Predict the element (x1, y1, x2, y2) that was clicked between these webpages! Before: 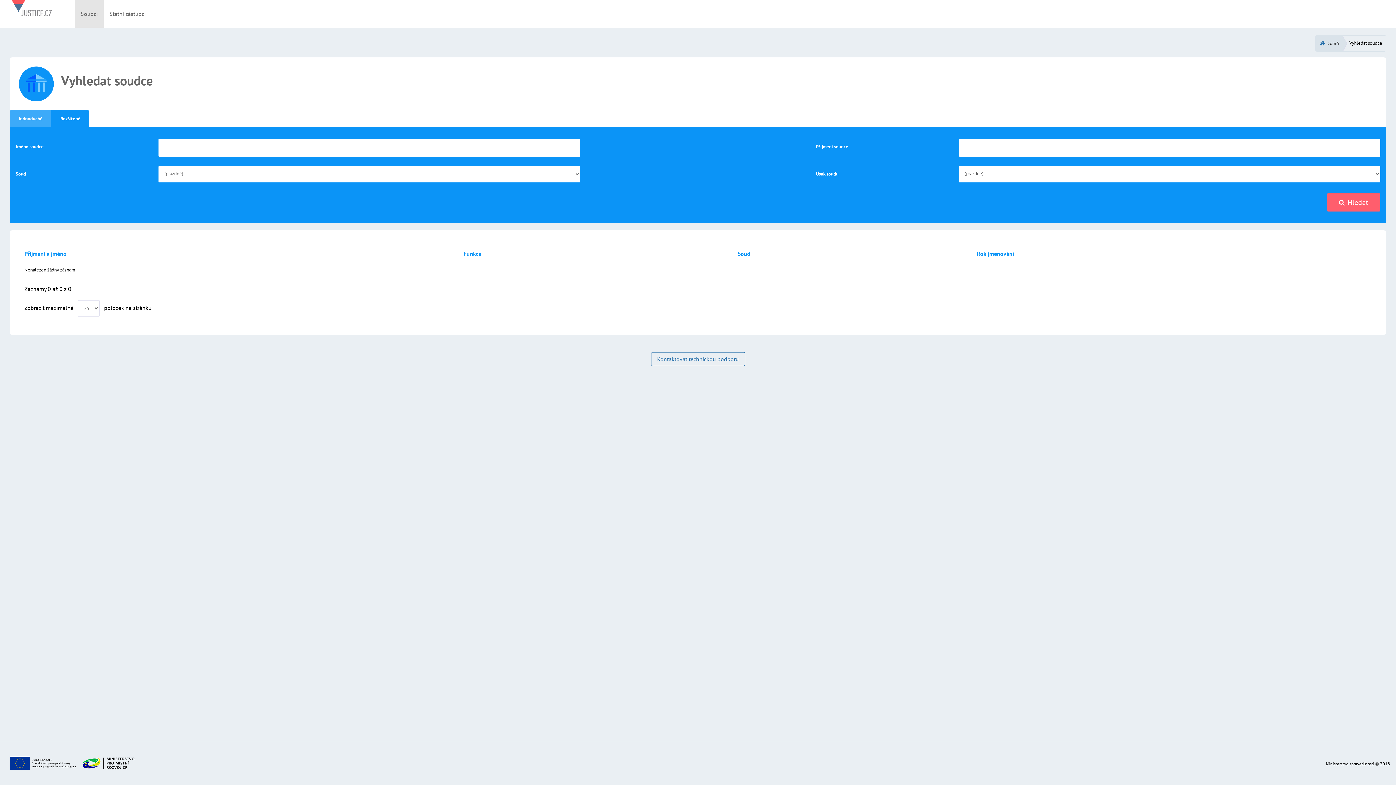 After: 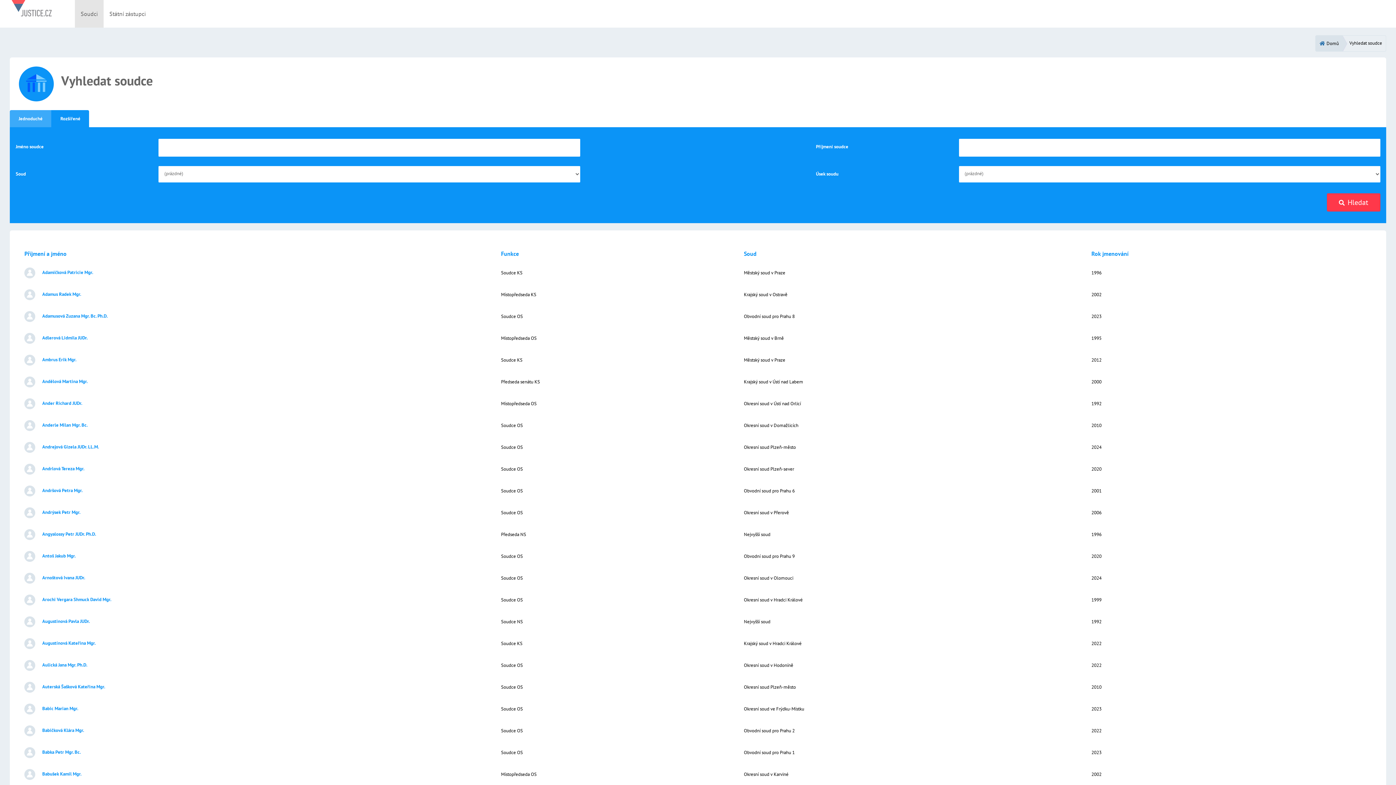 Action: label: Hledat bbox: (1327, 193, 1380, 211)